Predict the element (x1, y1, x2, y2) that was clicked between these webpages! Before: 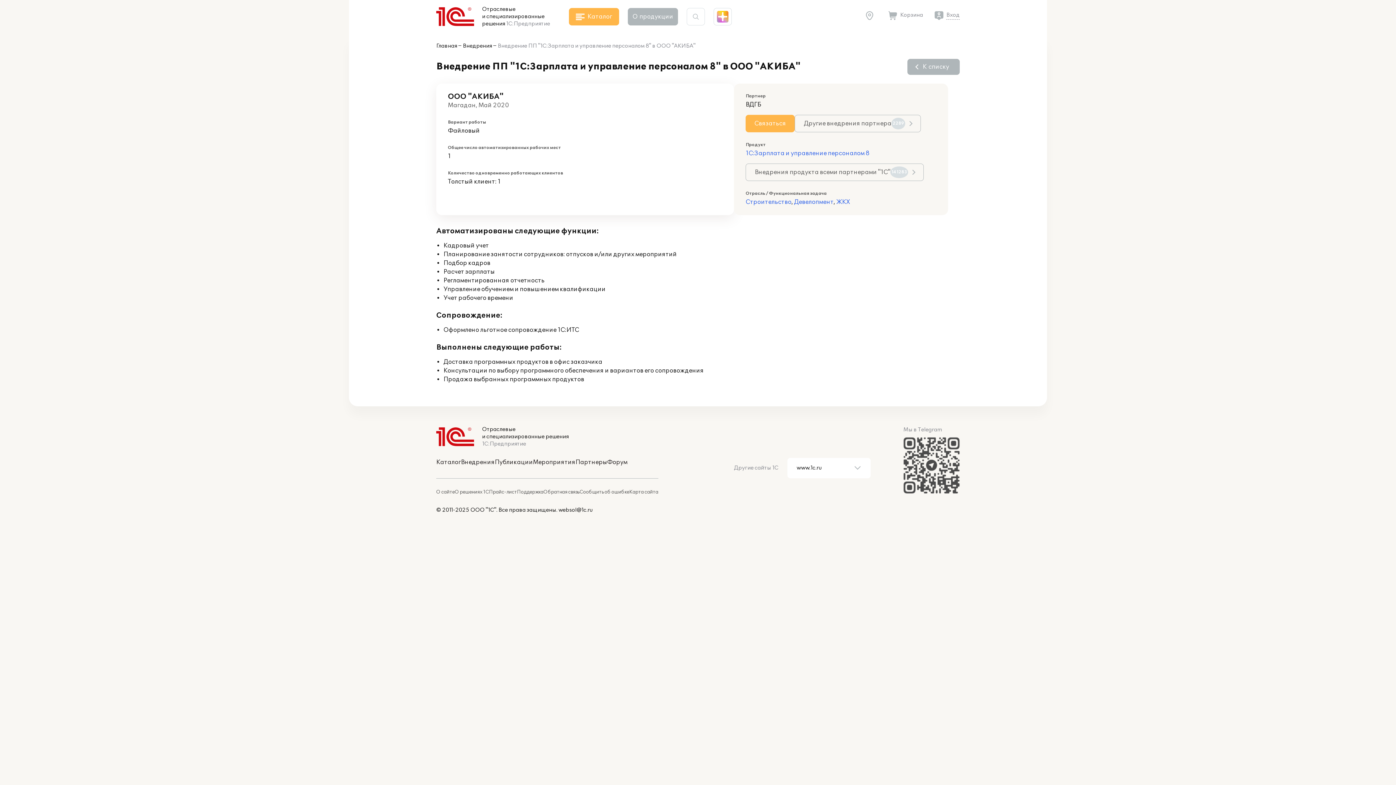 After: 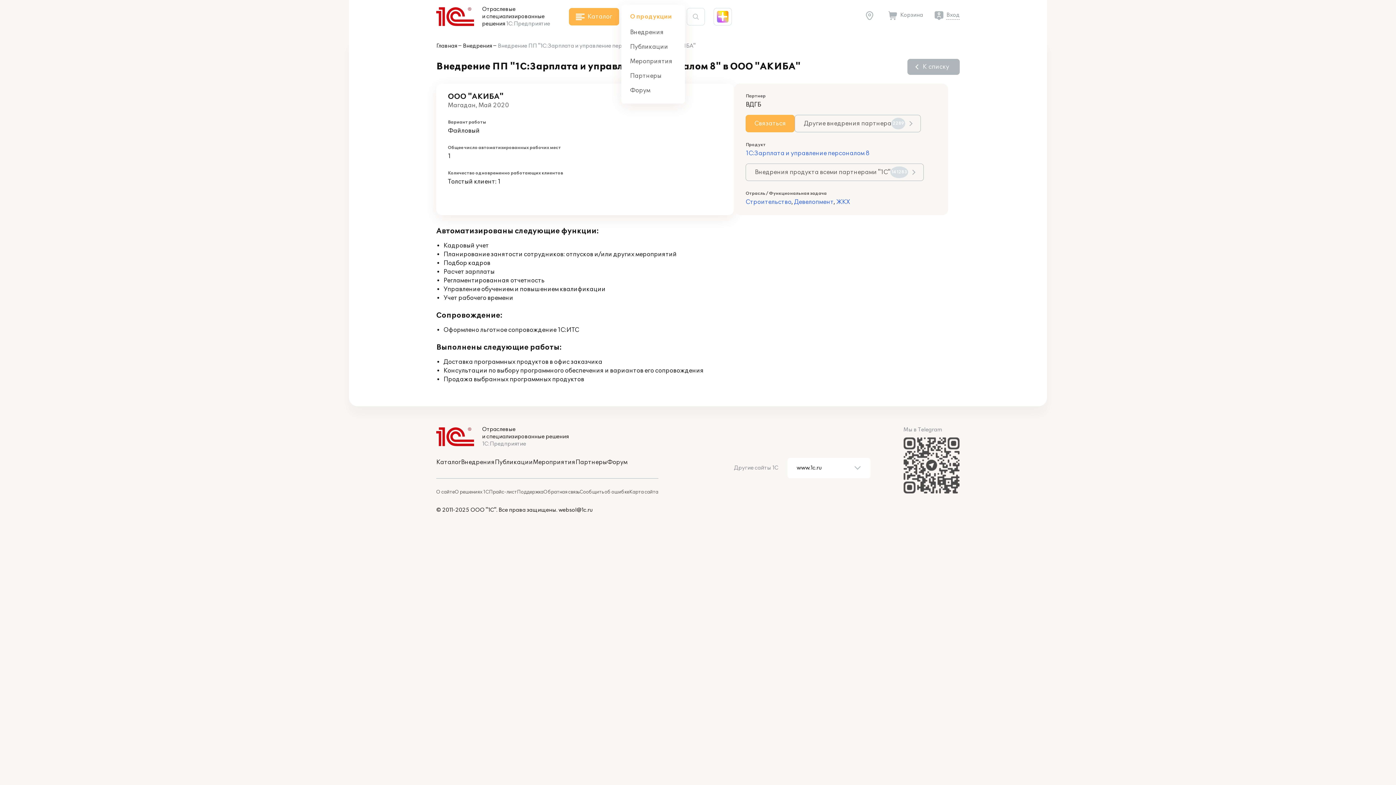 Action: label: О продукции bbox: (628, 8, 678, 25)